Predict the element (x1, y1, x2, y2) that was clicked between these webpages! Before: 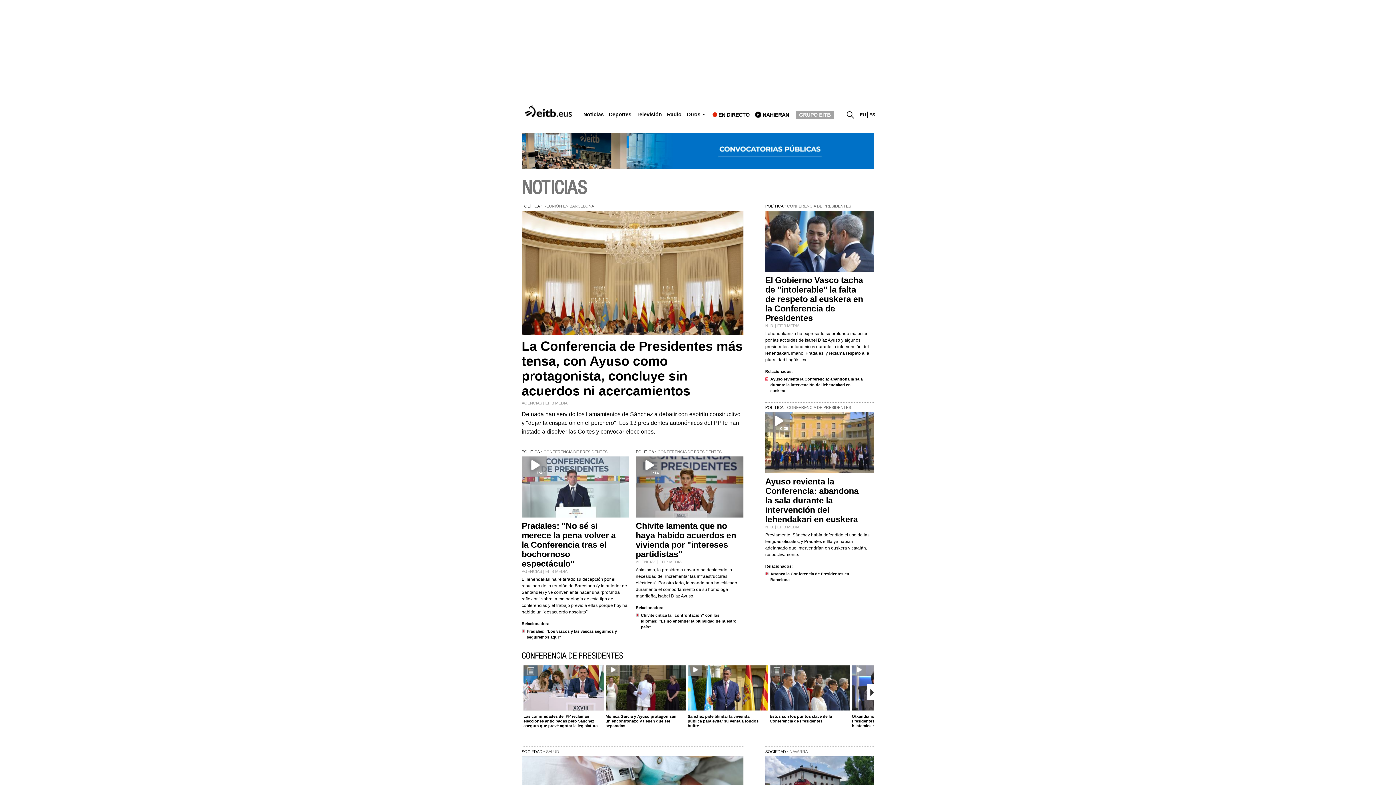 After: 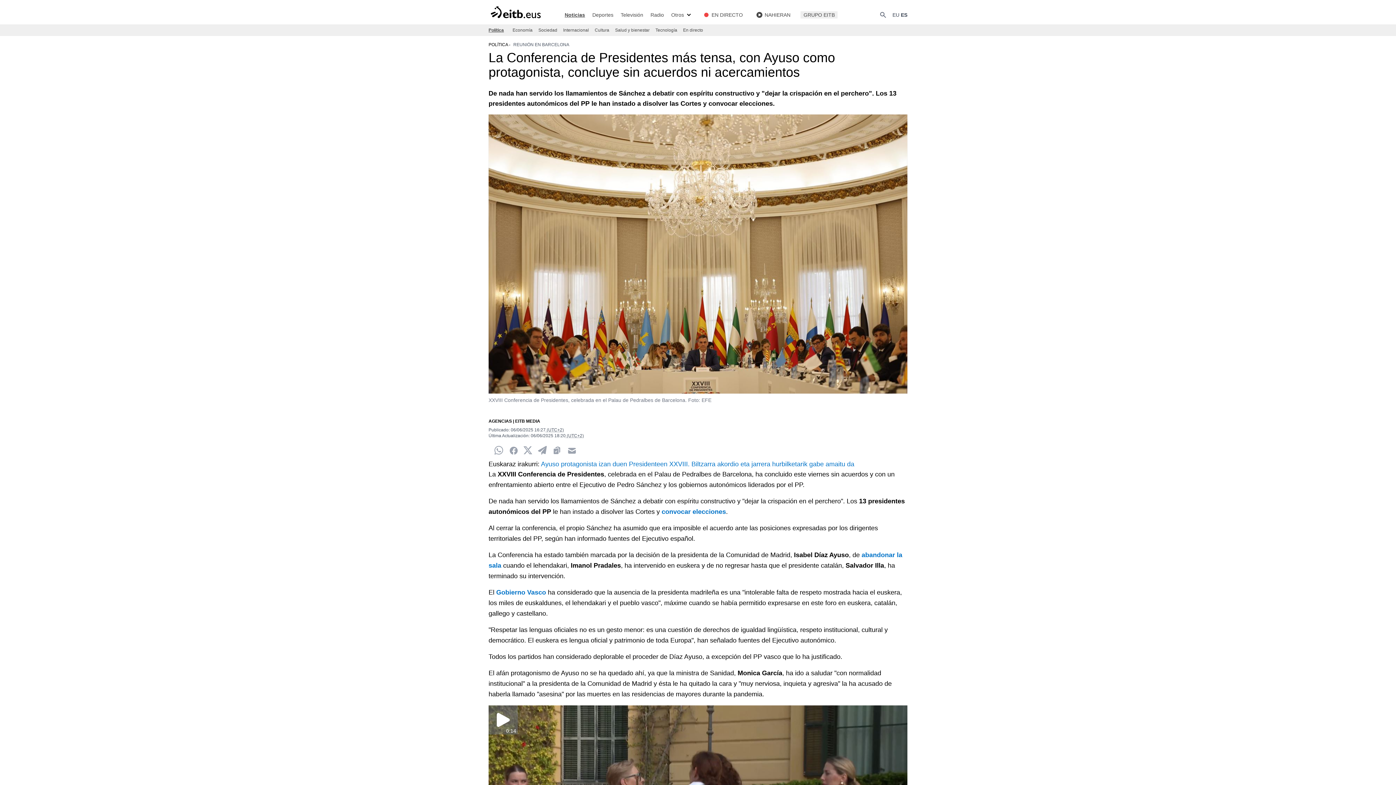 Action: bbox: (521, 210, 743, 335)